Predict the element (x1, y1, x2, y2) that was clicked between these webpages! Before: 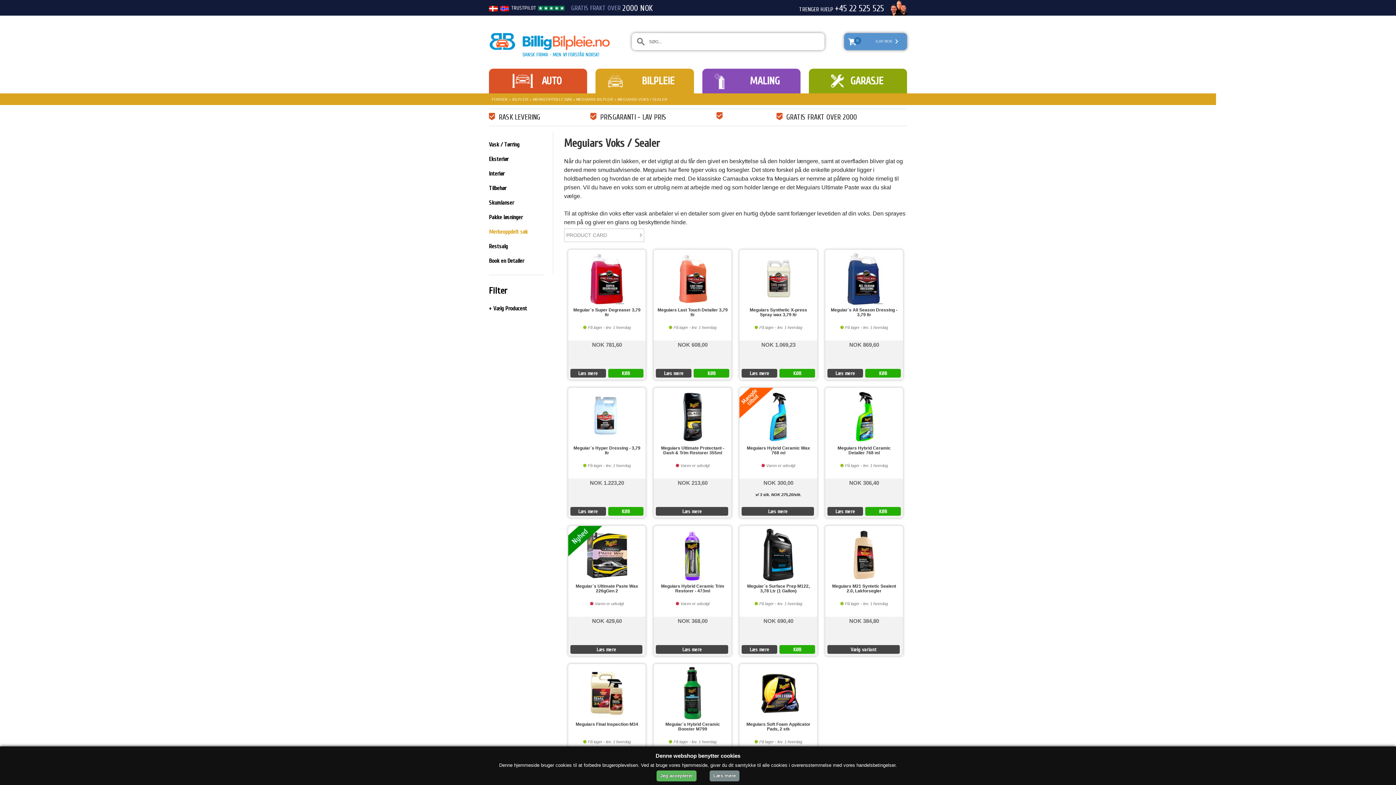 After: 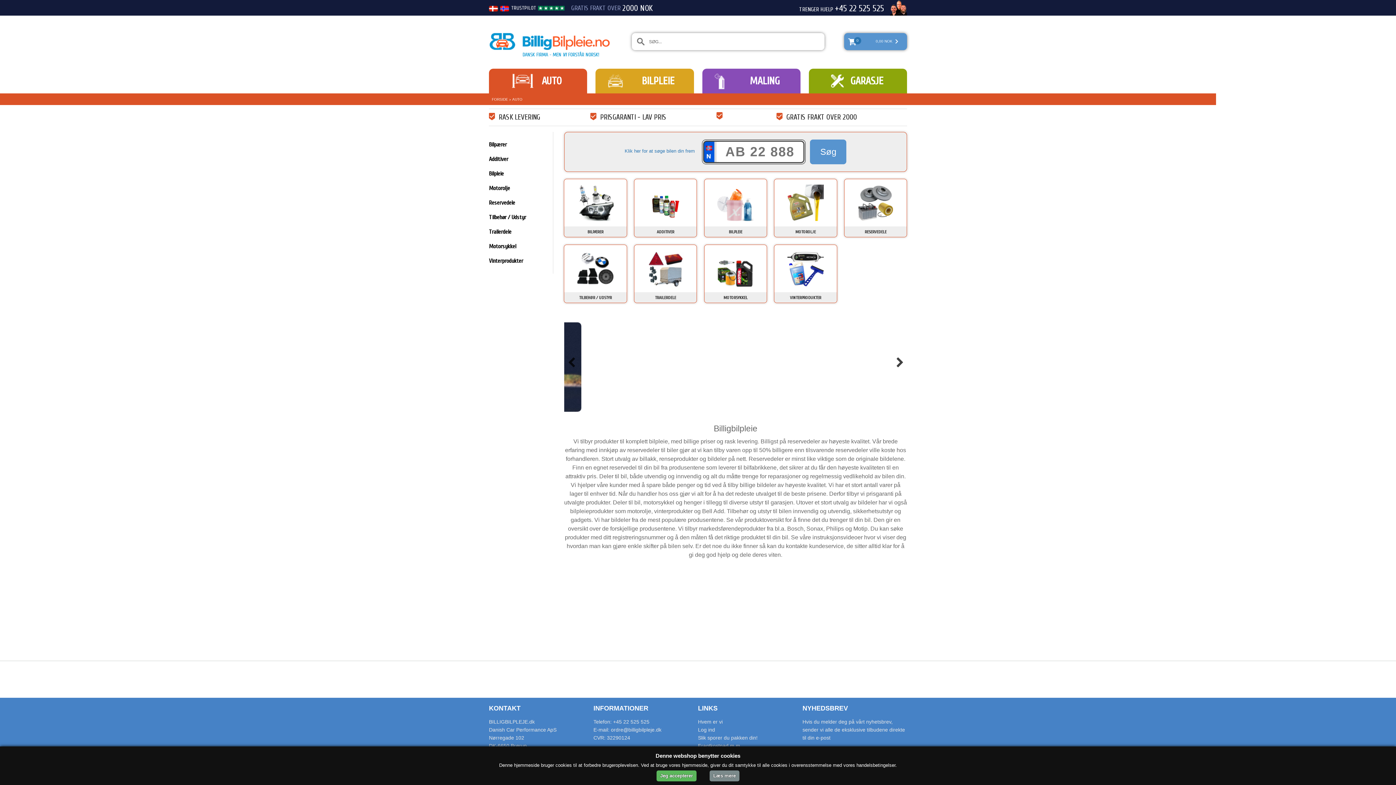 Action: bbox: (500, 5, 509, 10)